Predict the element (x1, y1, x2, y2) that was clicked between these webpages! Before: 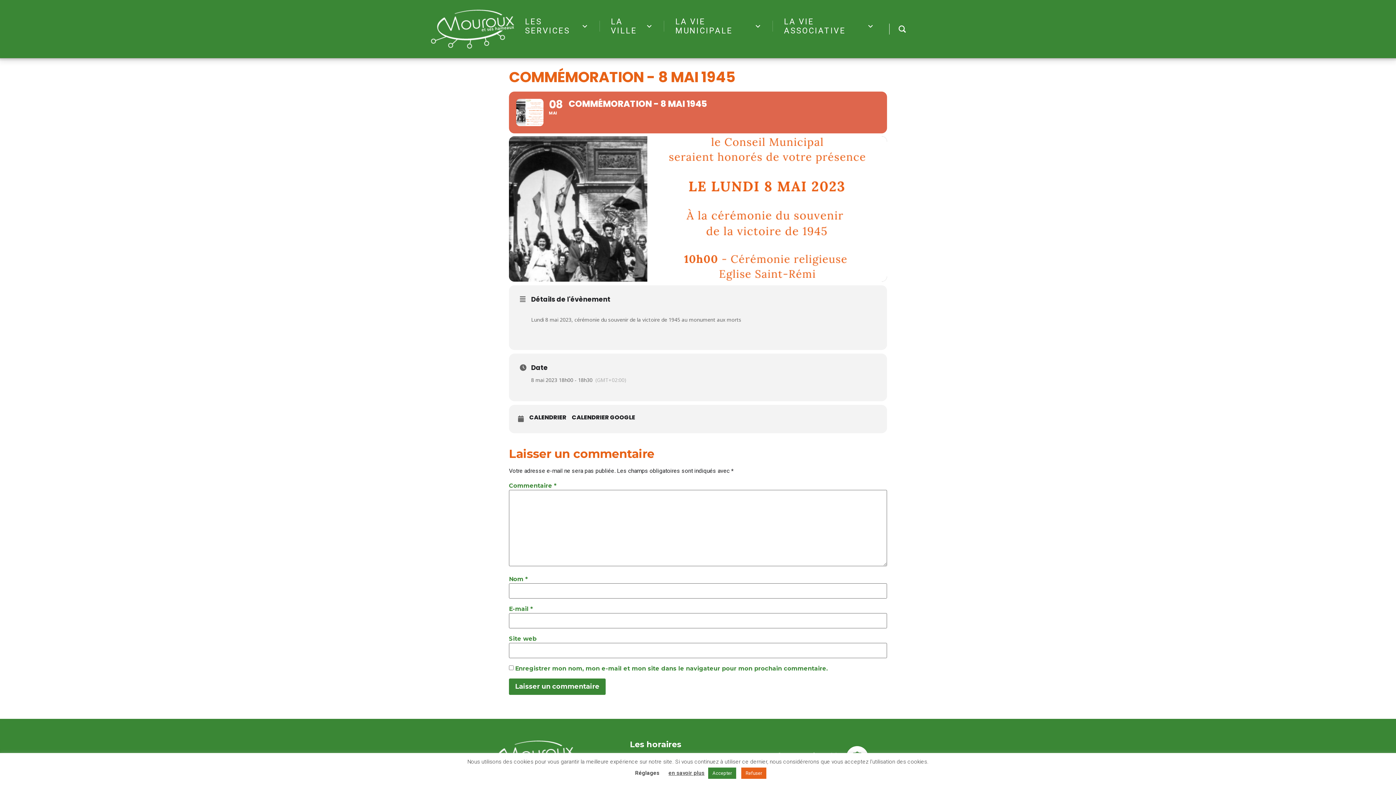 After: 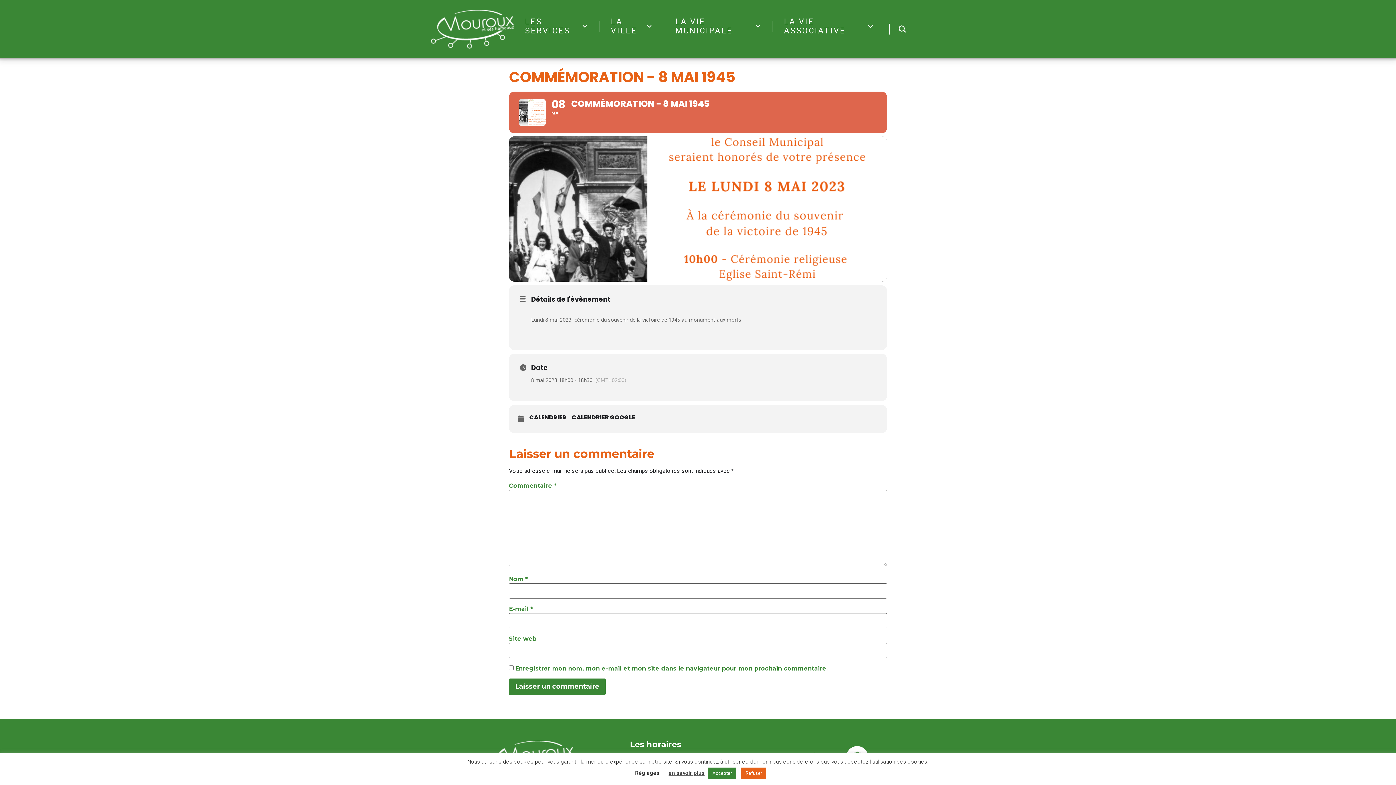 Action: label: 08
MAI
COMMÉMORATION - 8 MAI 1945 bbox: (509, 91, 887, 133)